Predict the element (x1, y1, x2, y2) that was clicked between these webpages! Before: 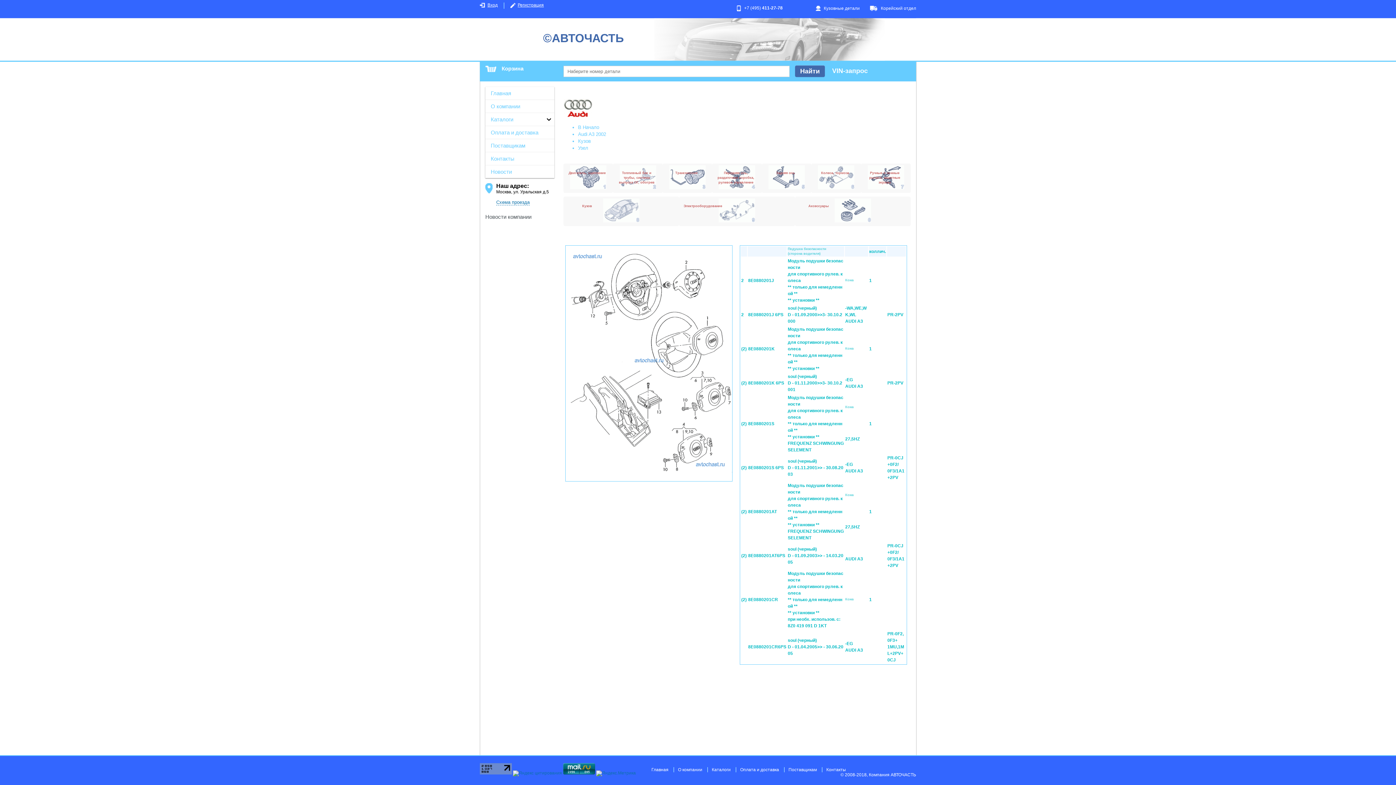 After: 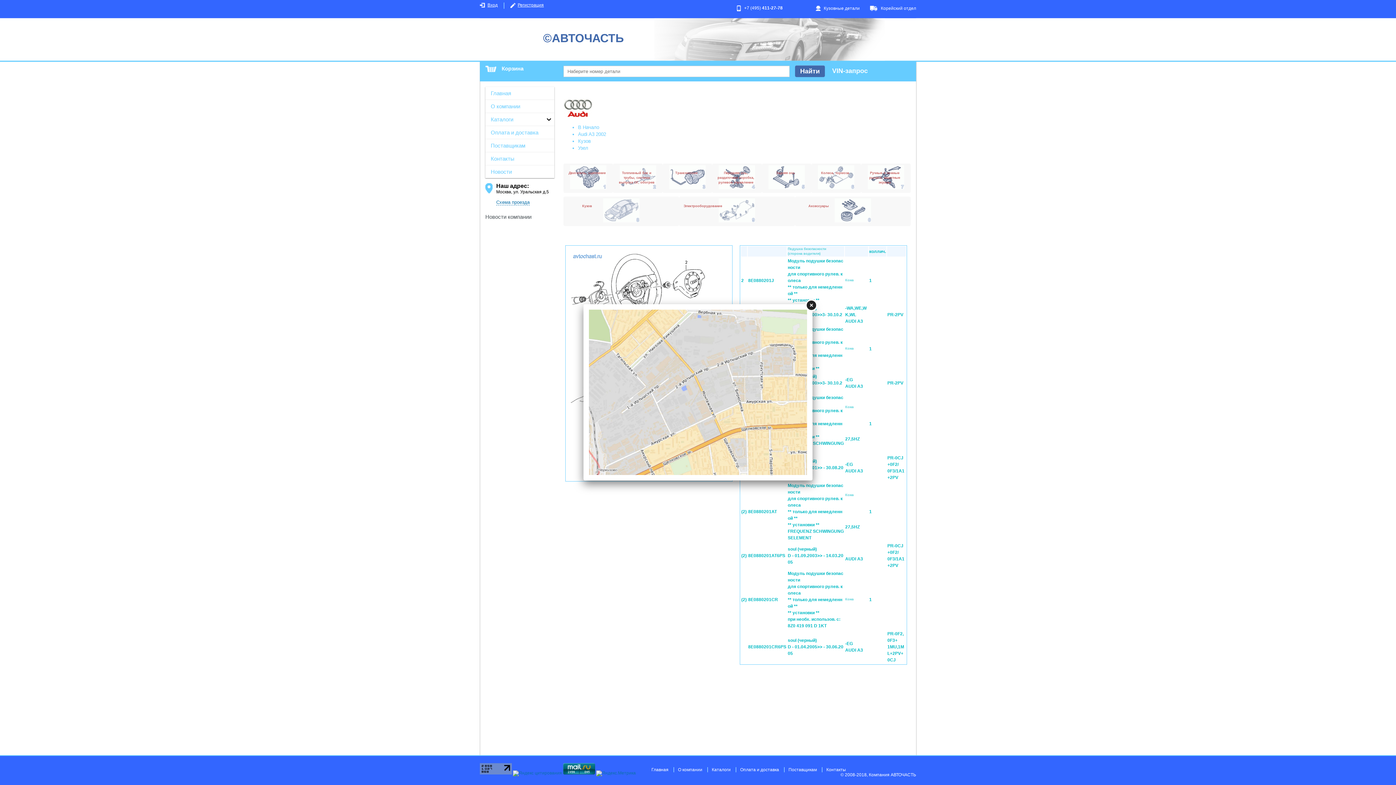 Action: label: Схема проезда bbox: (496, 199, 529, 205)